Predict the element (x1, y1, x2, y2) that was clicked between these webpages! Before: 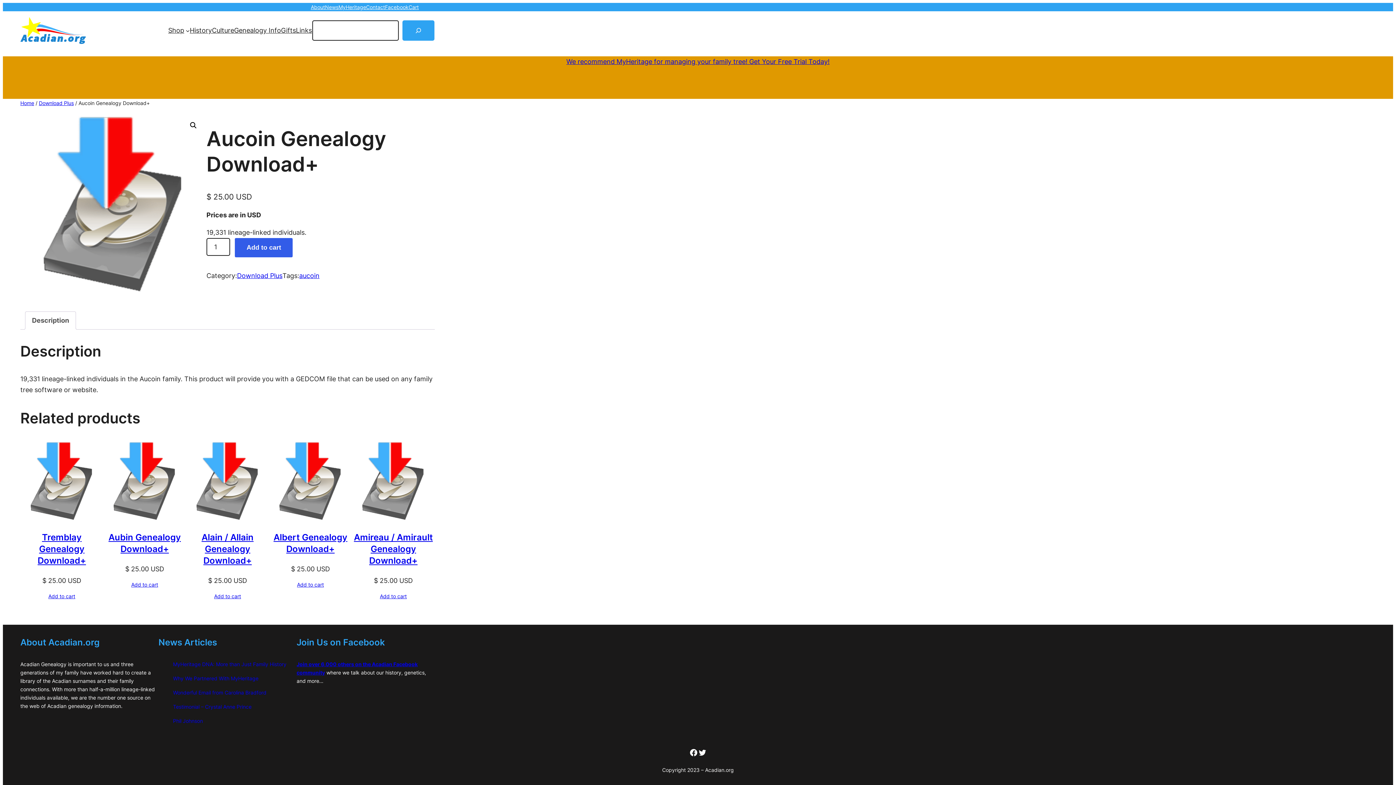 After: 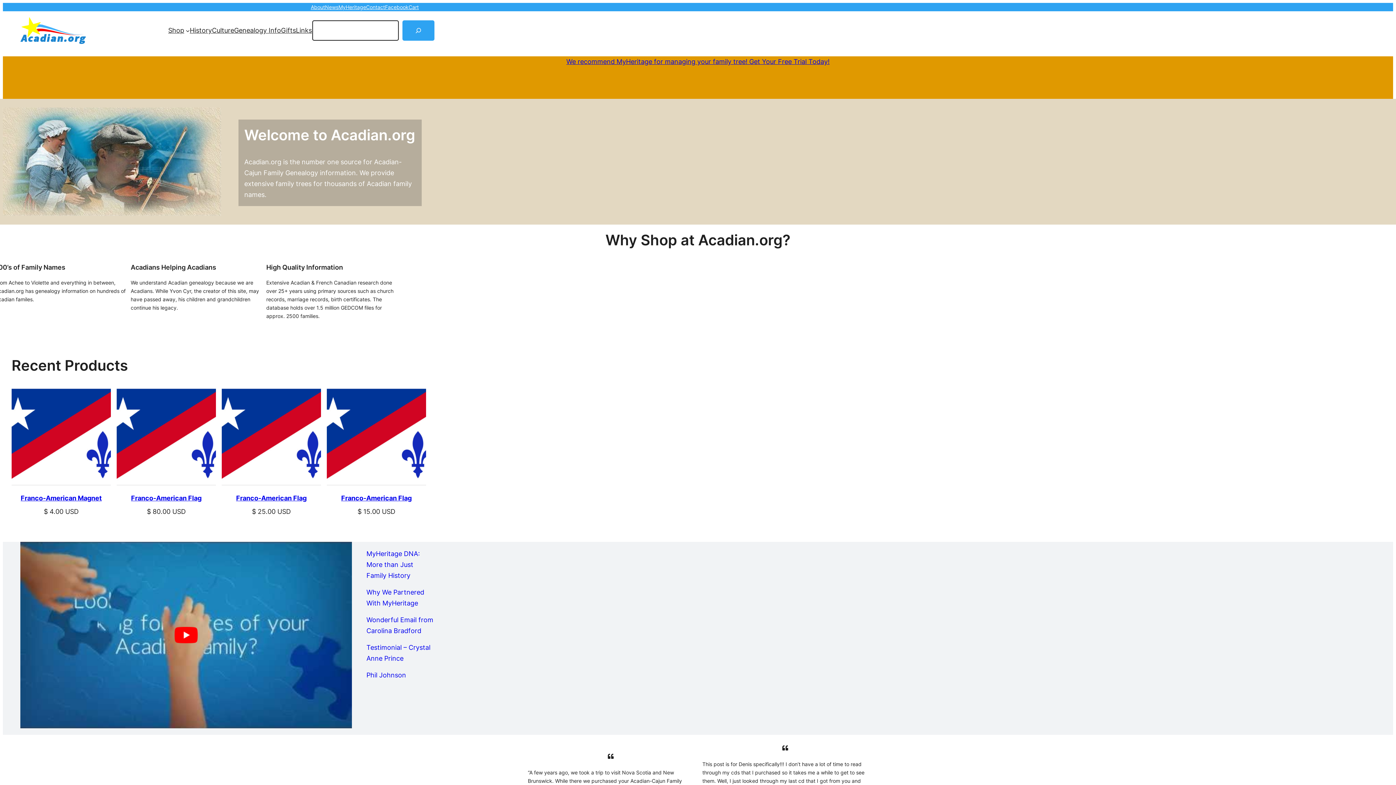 Action: label: Home bbox: (20, 100, 34, 106)